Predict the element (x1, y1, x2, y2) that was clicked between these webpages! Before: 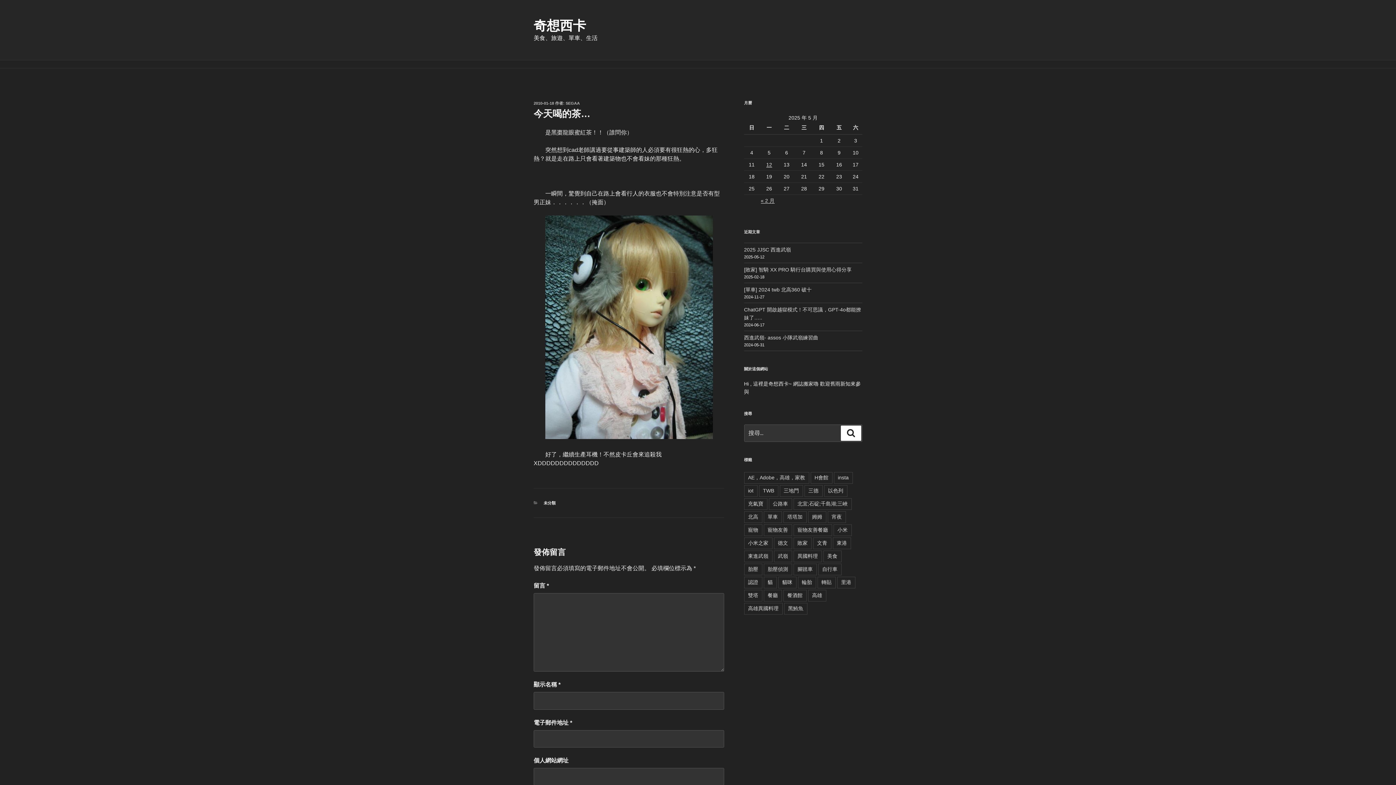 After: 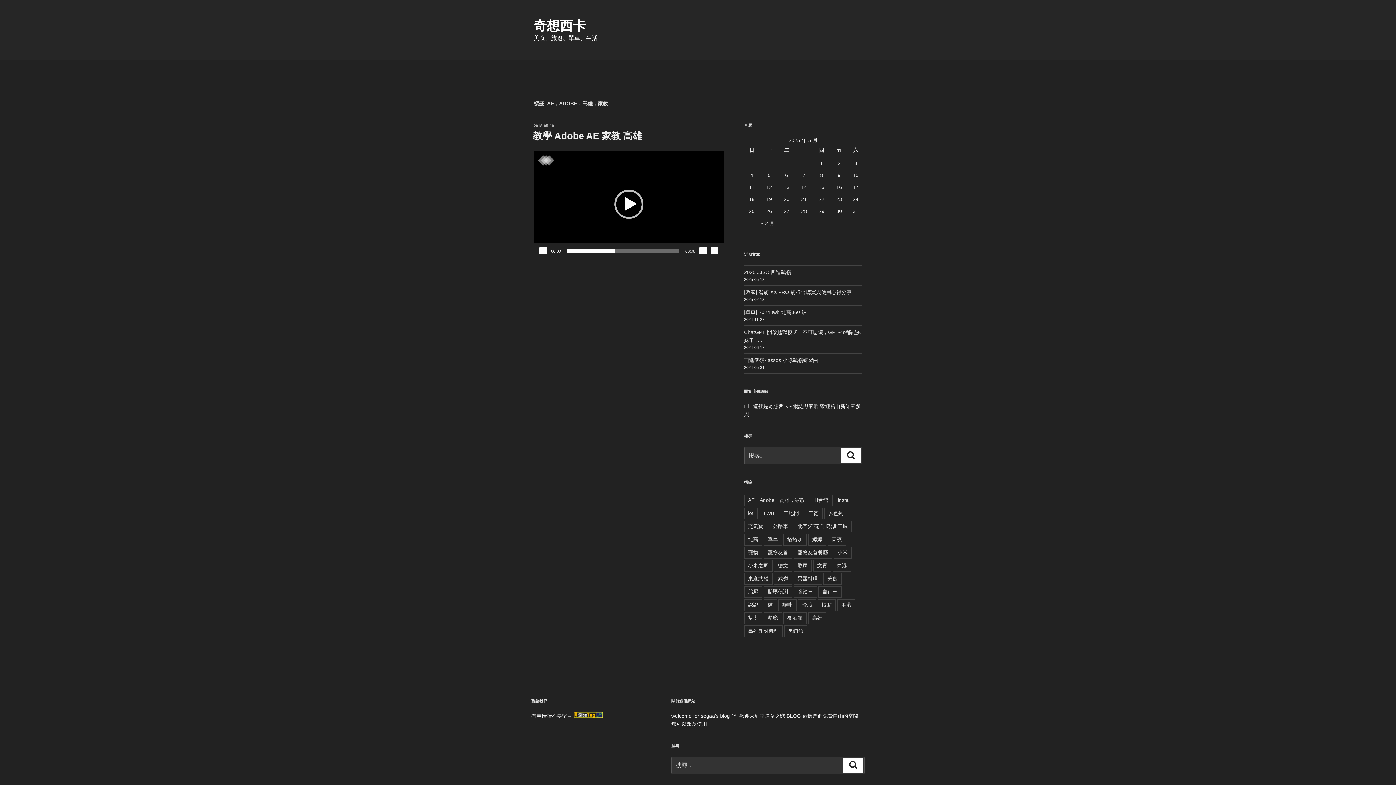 Action: bbox: (744, 472, 809, 484) label: AE，Adobe，高雄，家教